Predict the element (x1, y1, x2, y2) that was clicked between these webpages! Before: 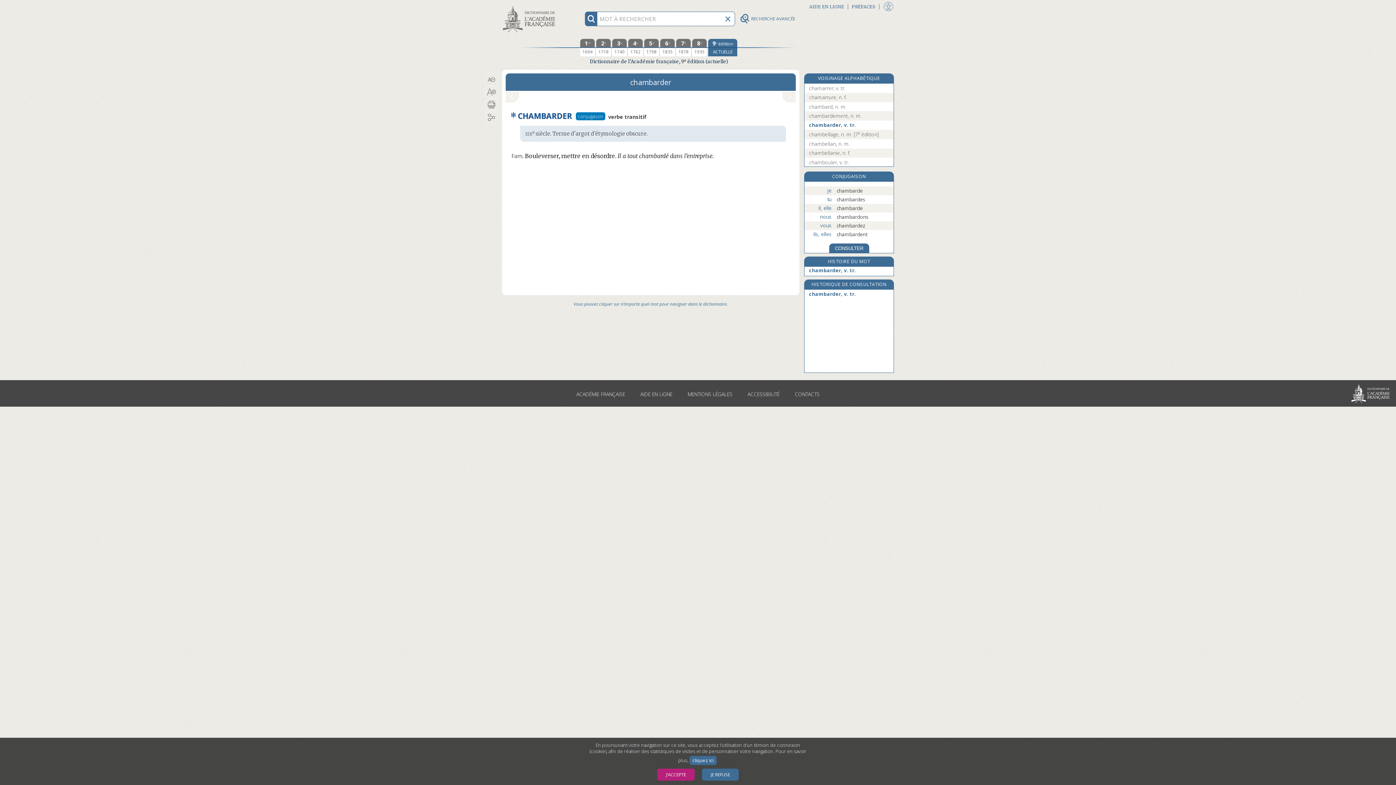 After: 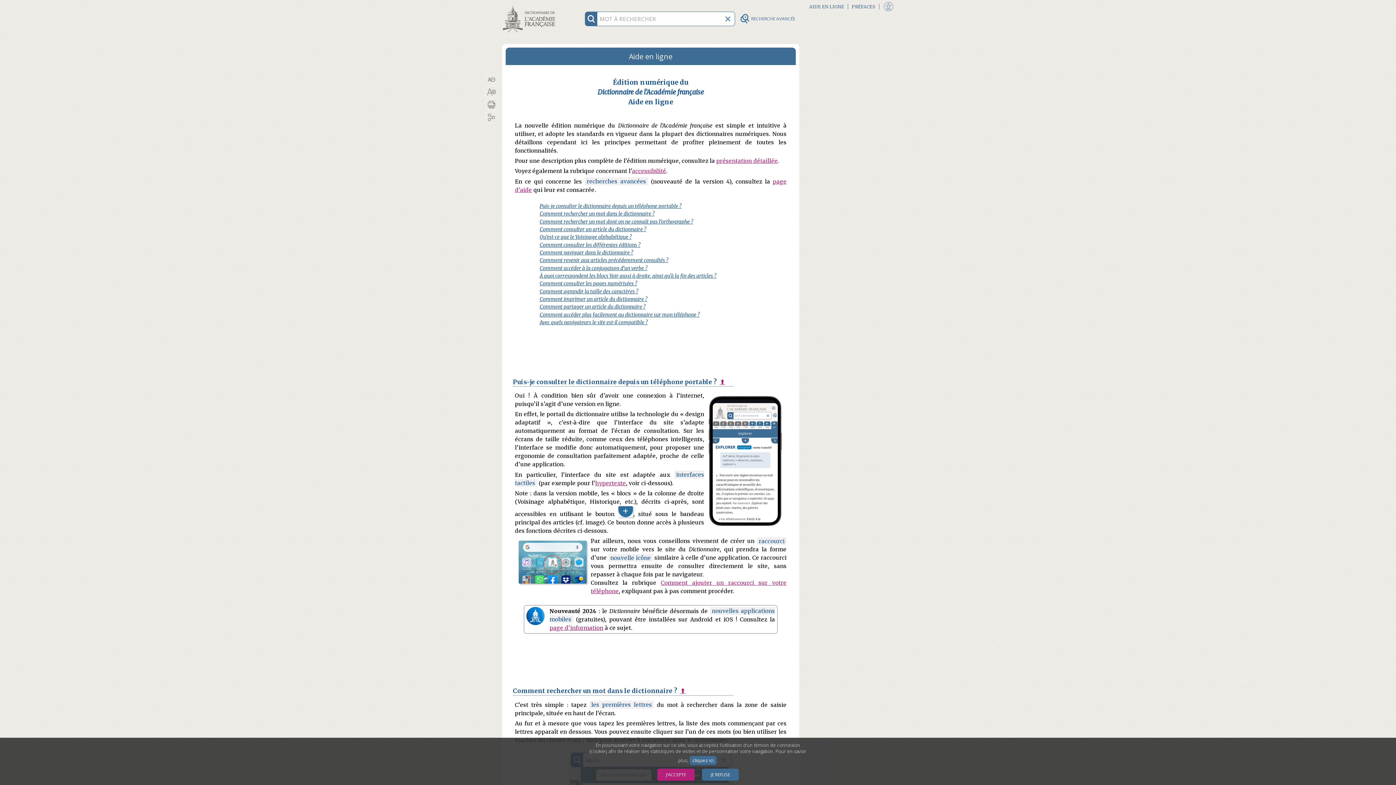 Action: bbox: (809, 3, 844, 9) label: AIDE EN LIGNE